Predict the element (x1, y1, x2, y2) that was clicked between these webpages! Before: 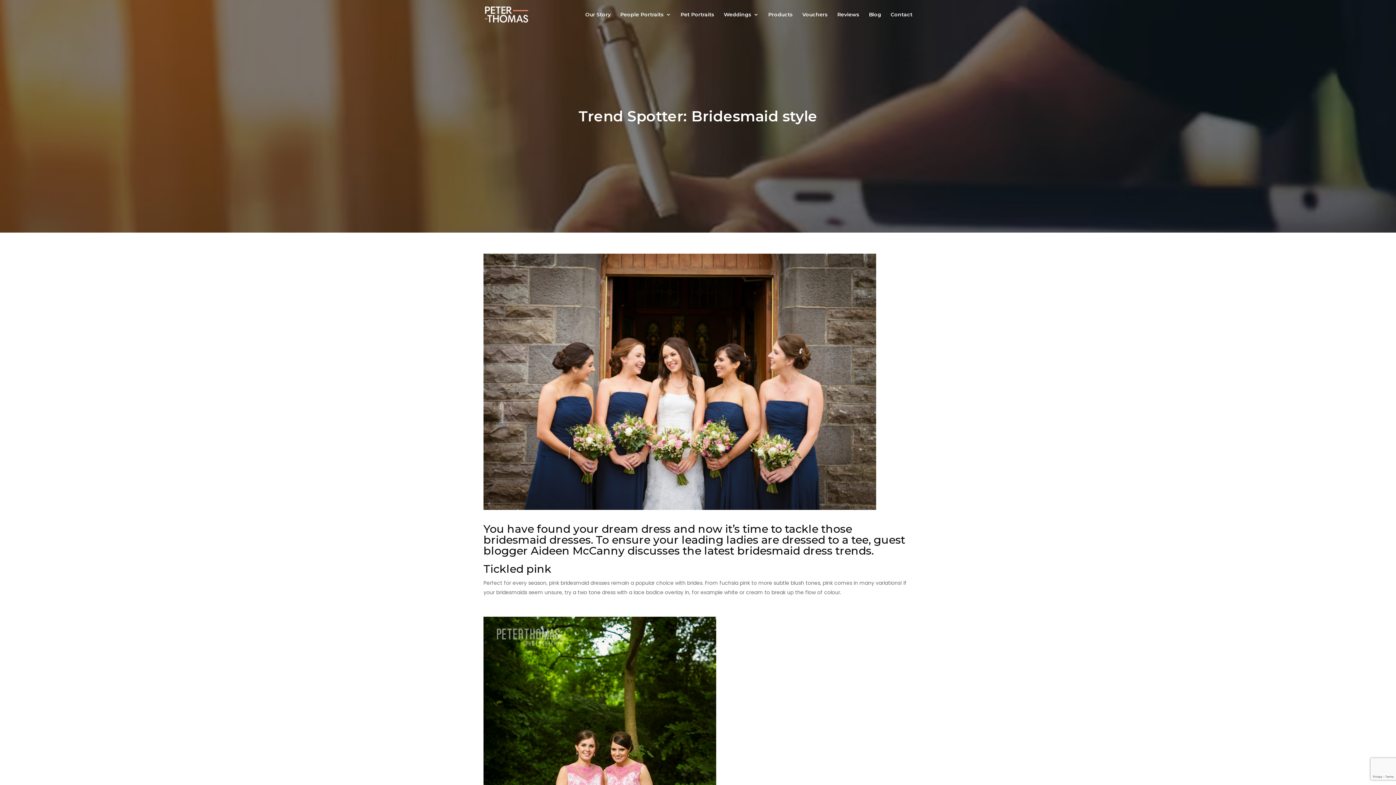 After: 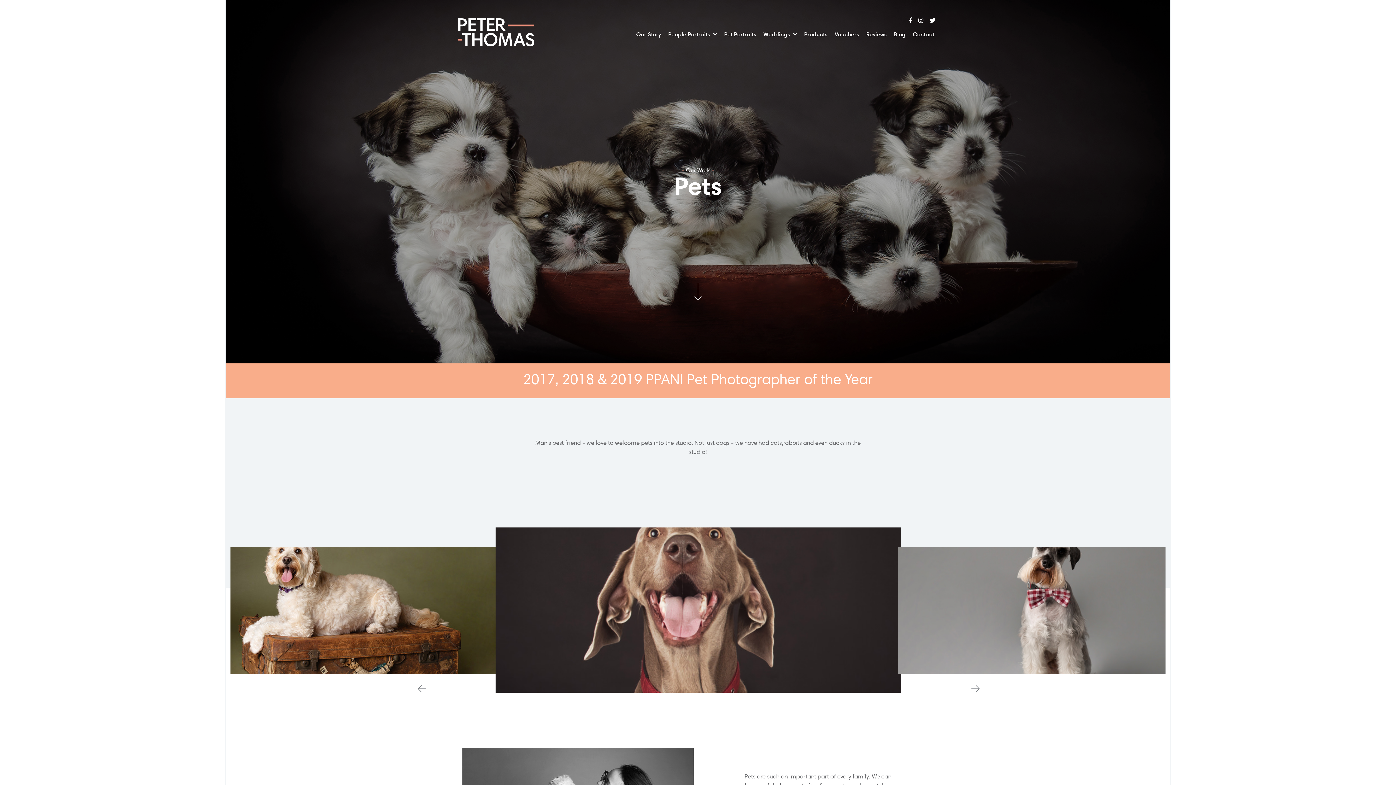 Action: bbox: (680, 12, 714, 29) label: Pet Portraits